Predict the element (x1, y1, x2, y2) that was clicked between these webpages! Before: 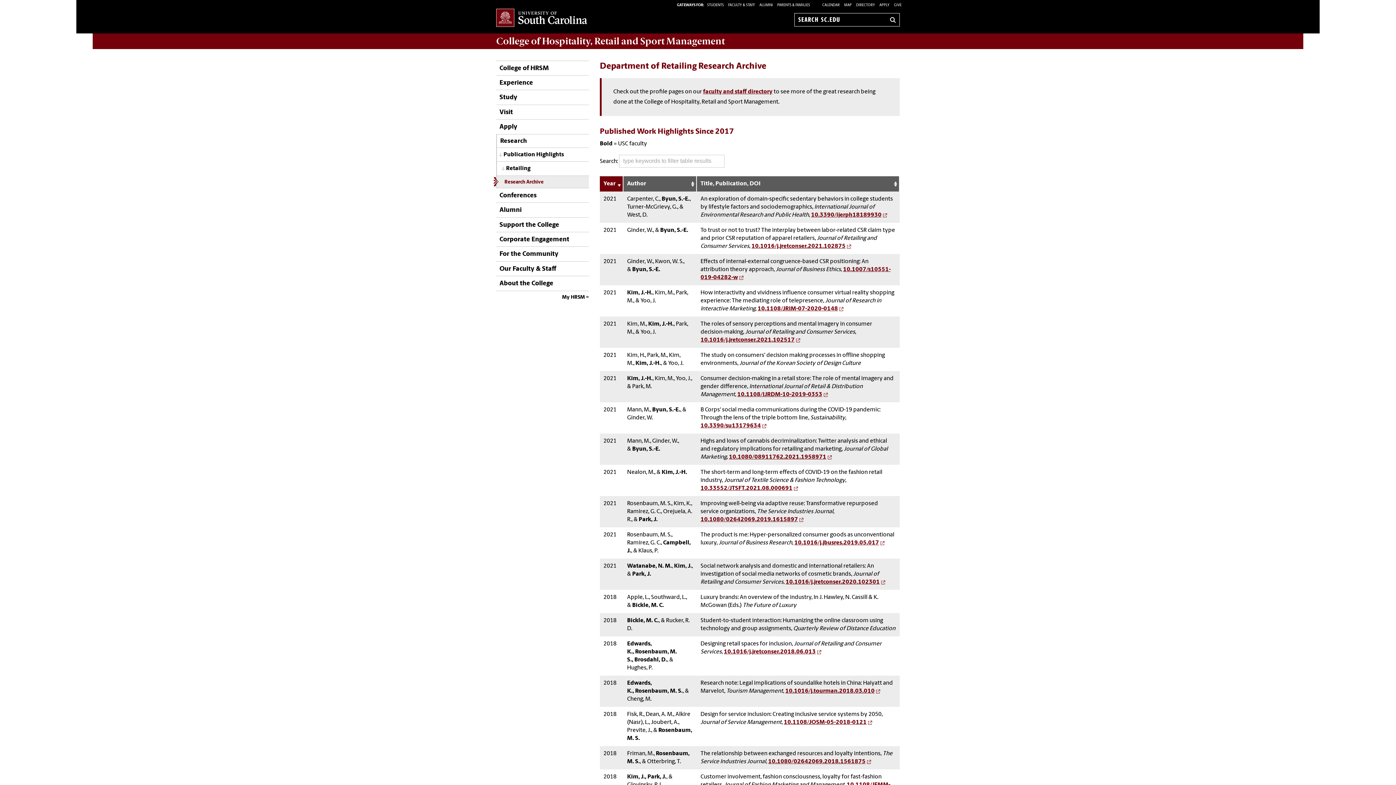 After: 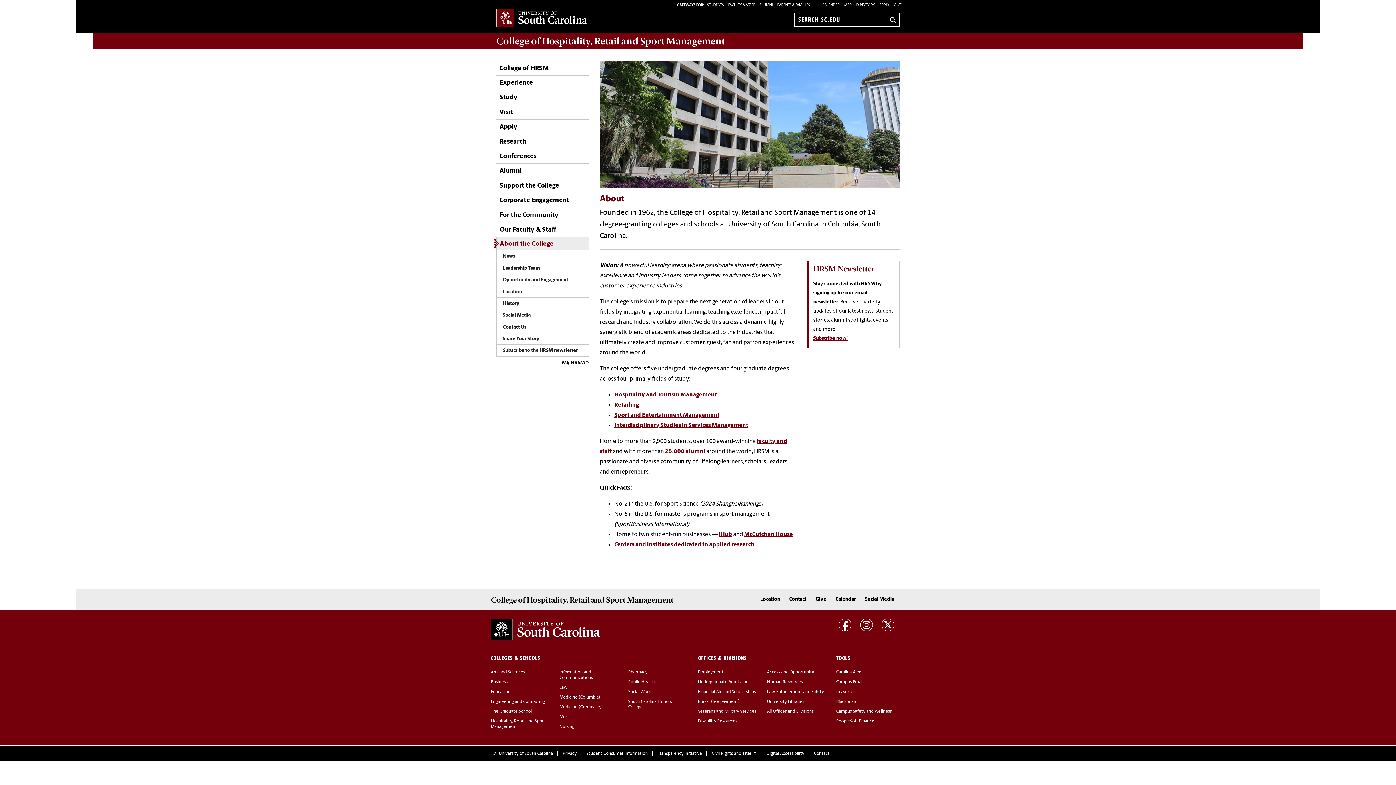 Action: label: About the College bbox: (496, 276, 553, 290)